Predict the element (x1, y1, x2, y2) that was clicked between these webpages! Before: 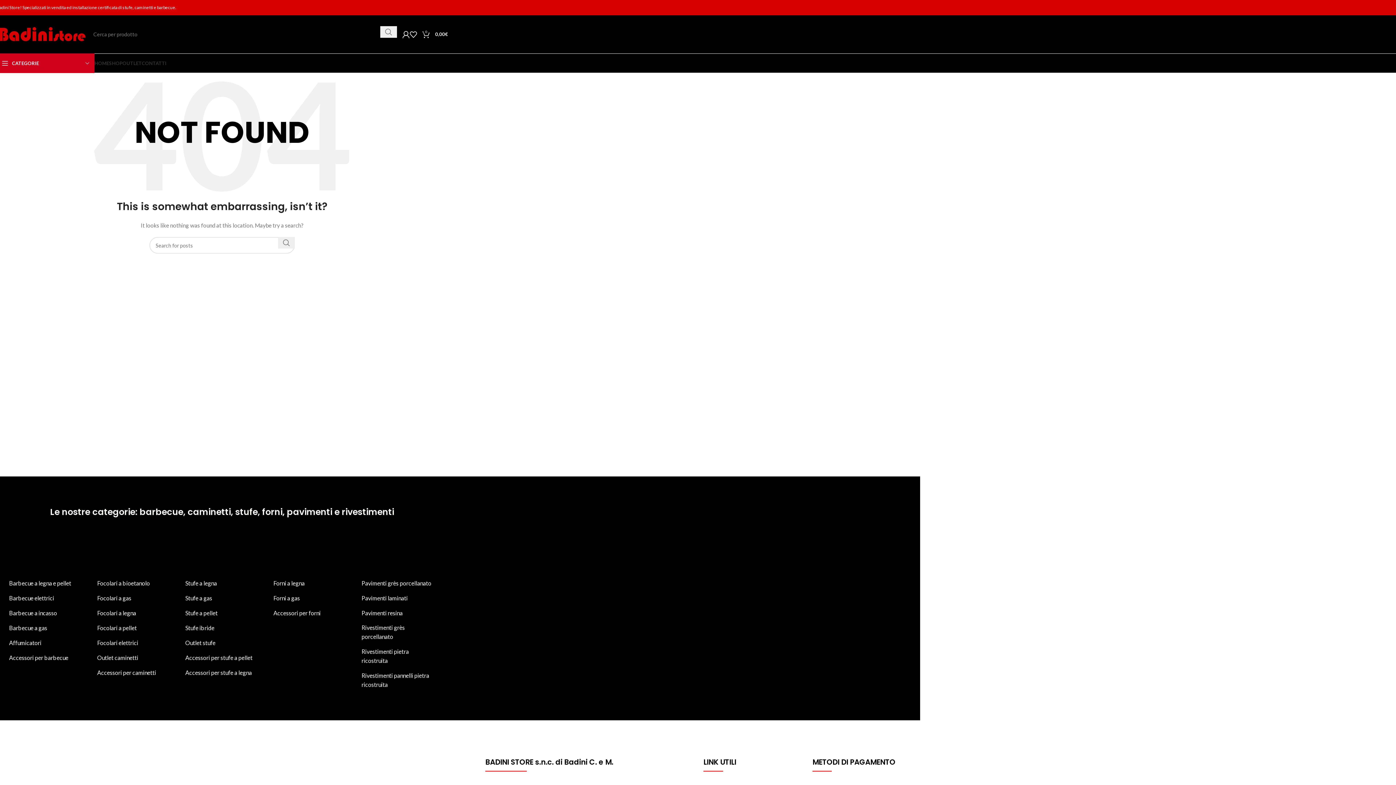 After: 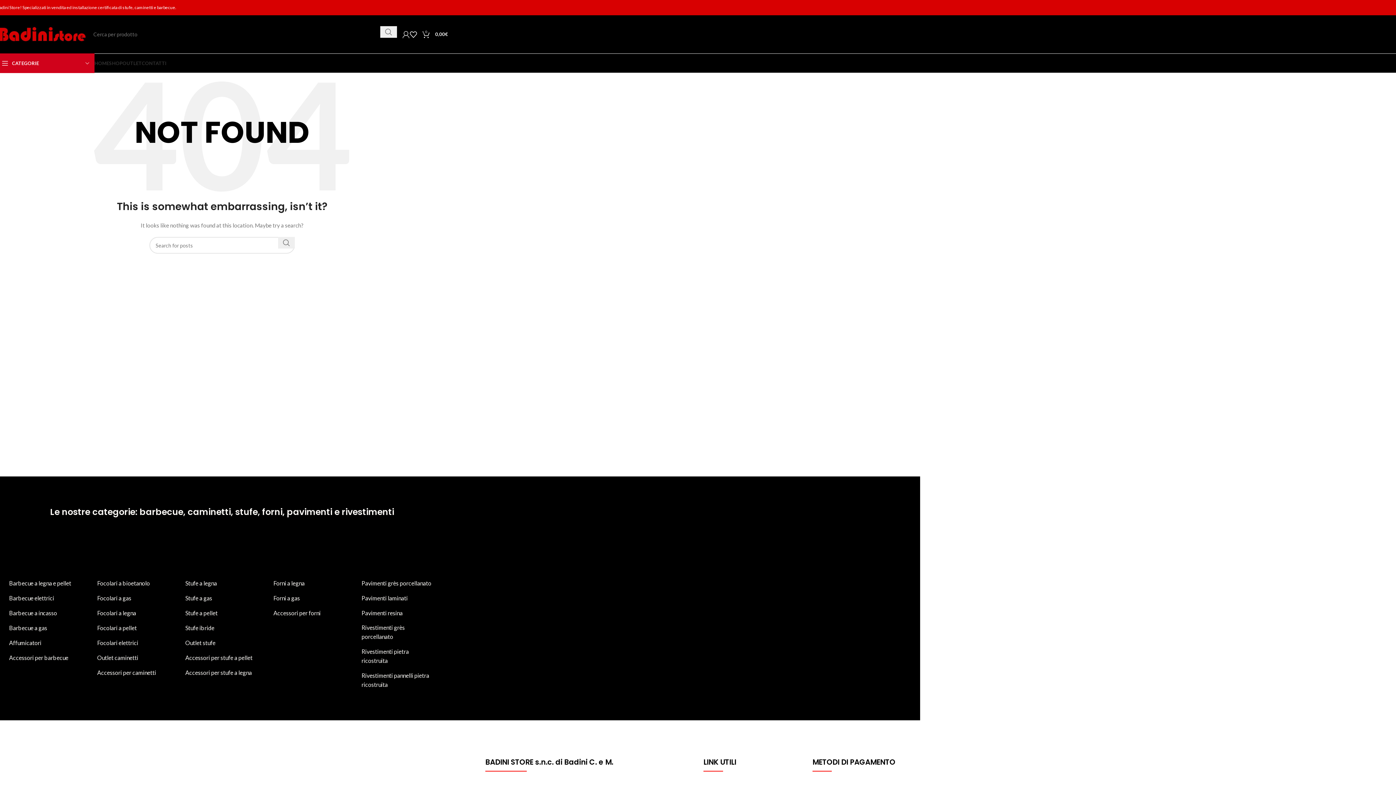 Action: bbox: (402, 27, 409, 41)